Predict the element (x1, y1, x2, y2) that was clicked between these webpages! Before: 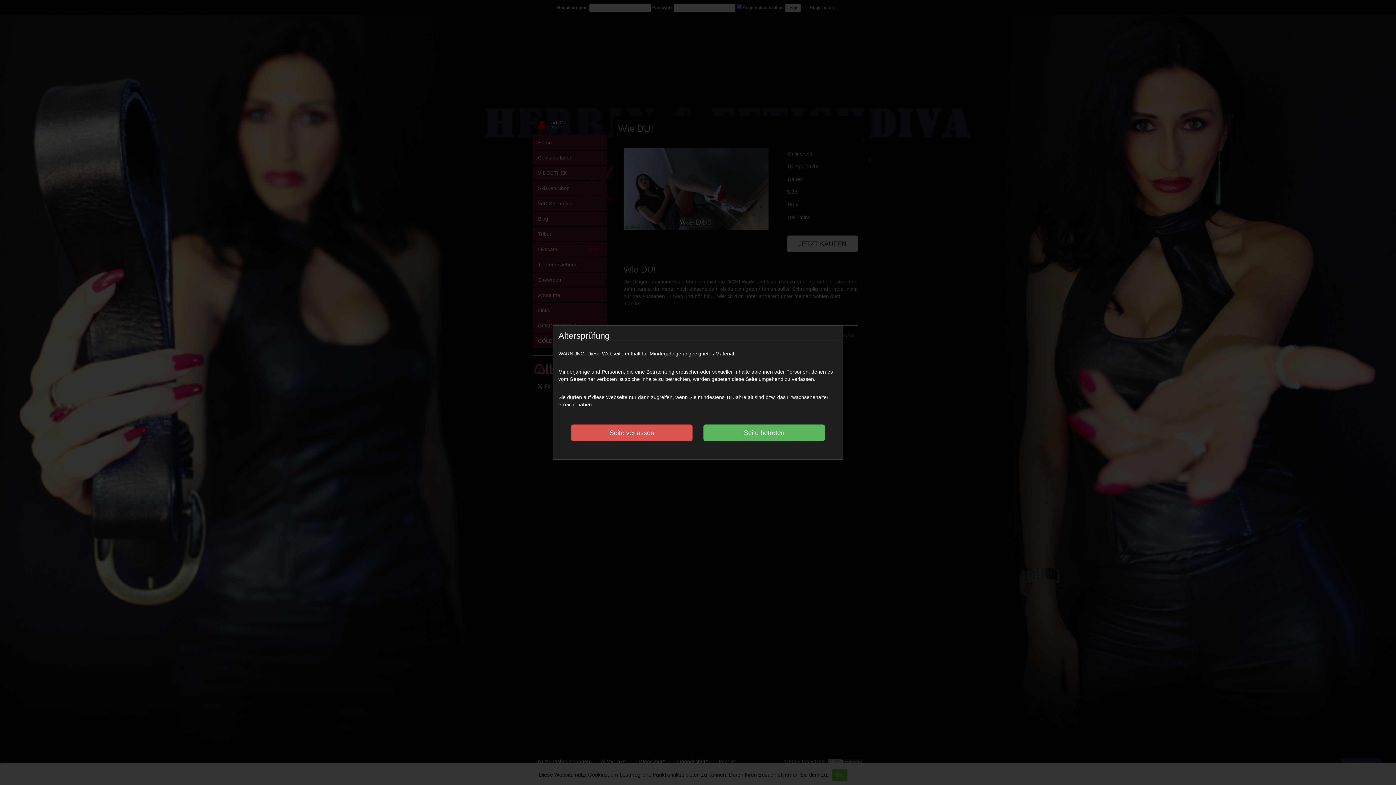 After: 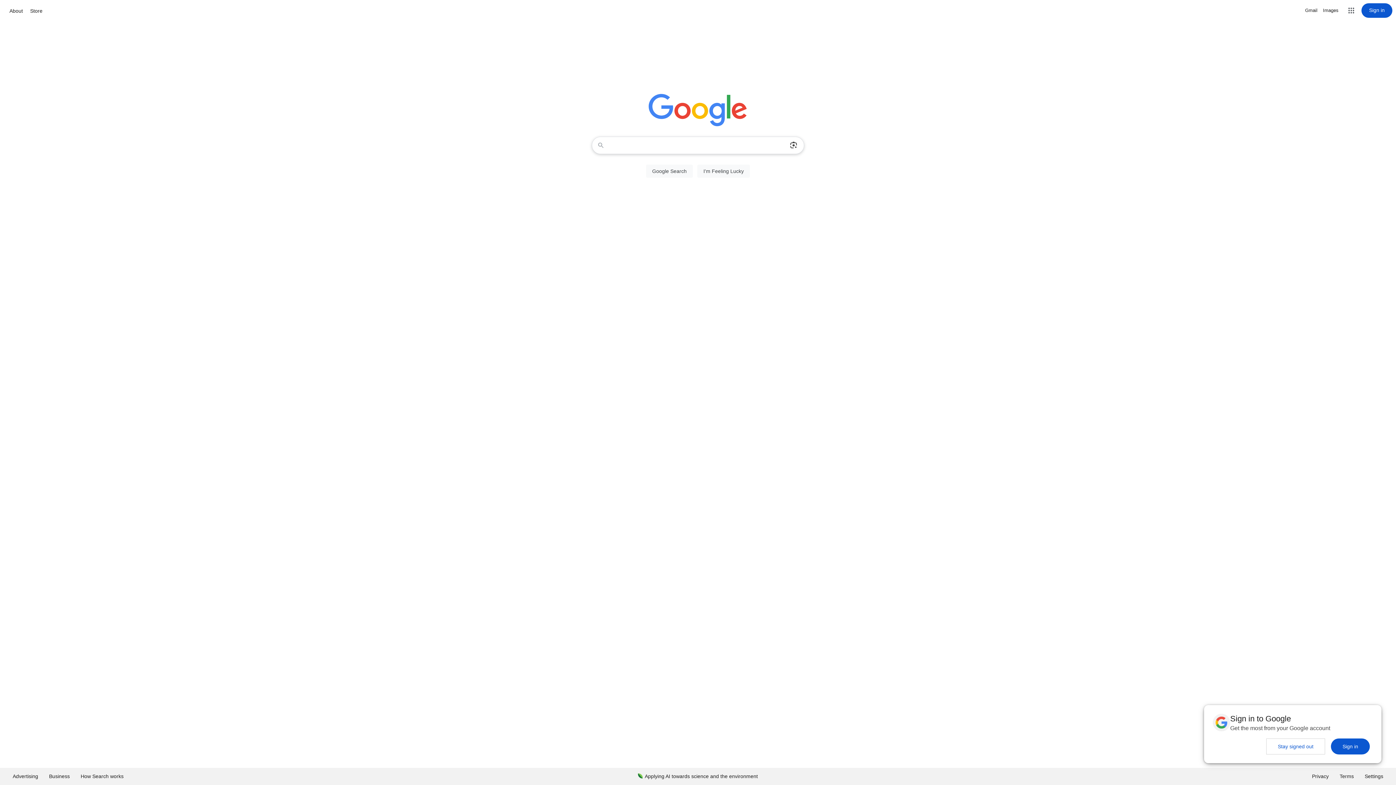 Action: label: Seite verlassen bbox: (571, 424, 692, 441)